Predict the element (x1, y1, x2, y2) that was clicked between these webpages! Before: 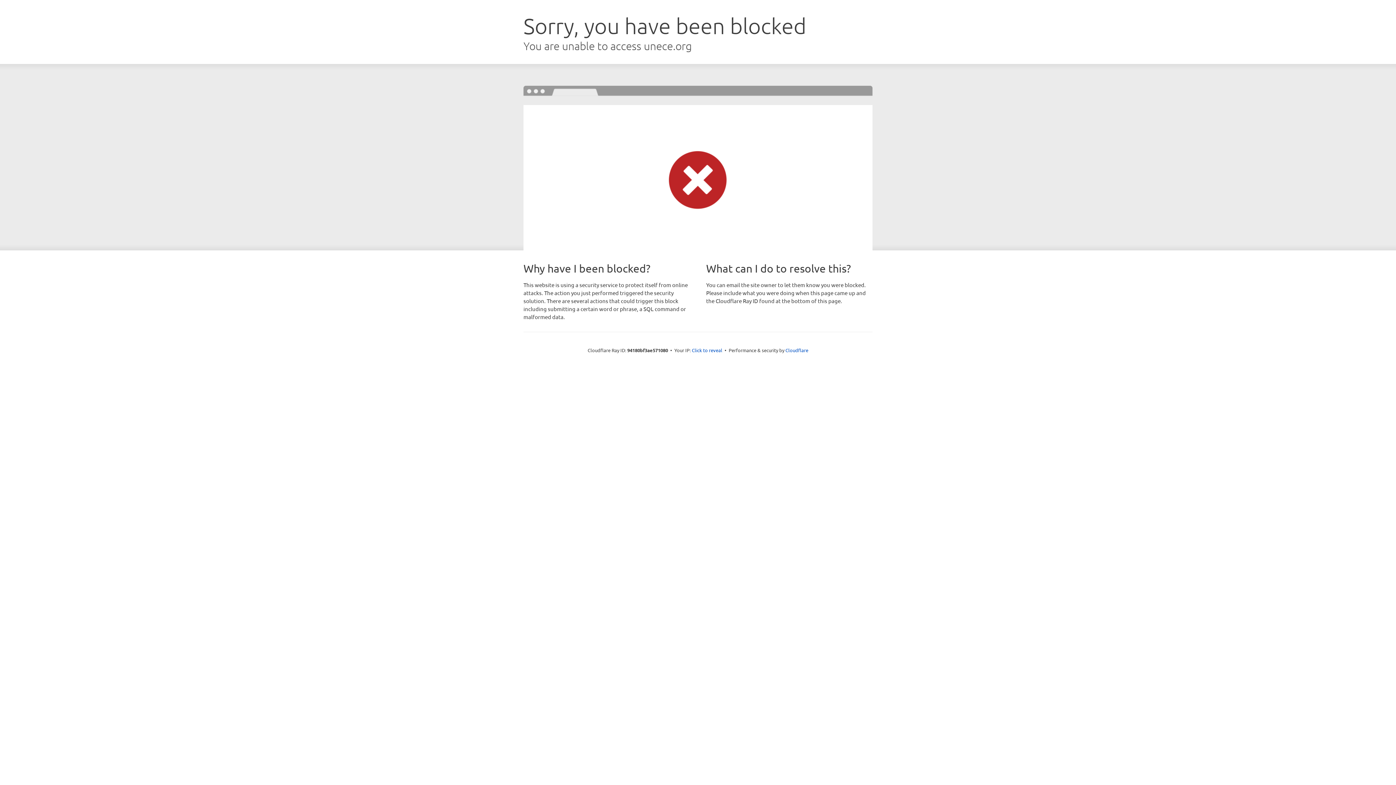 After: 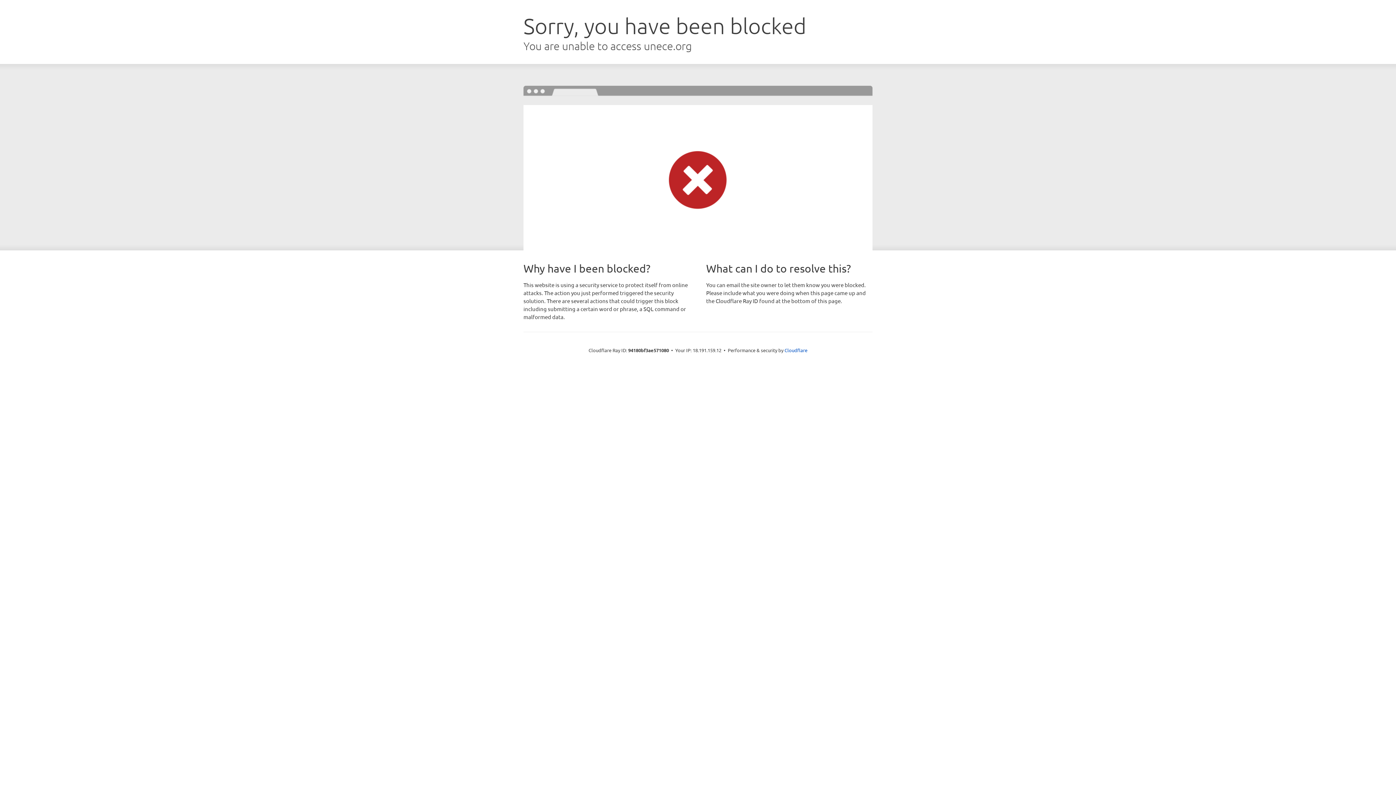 Action: label: Click to reveal bbox: (692, 346, 722, 353)